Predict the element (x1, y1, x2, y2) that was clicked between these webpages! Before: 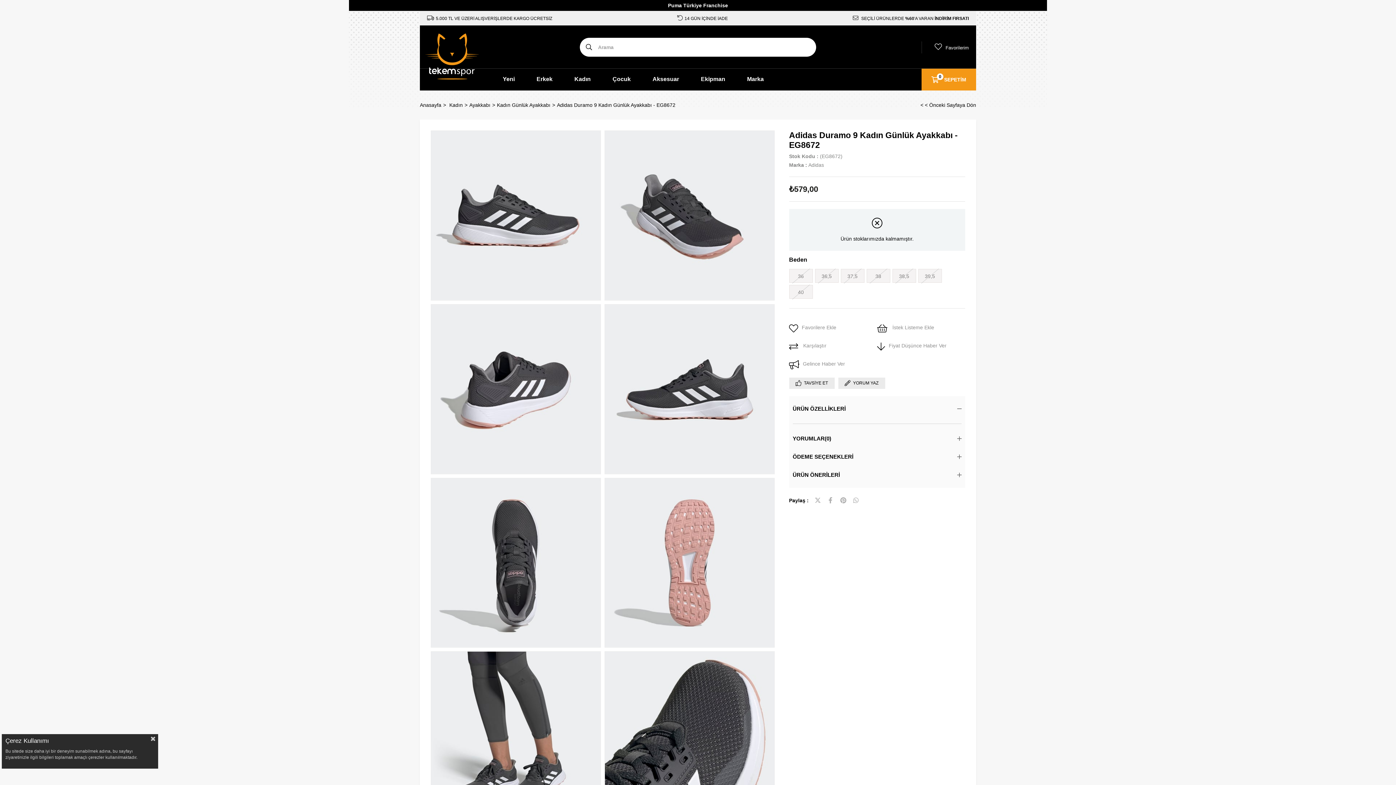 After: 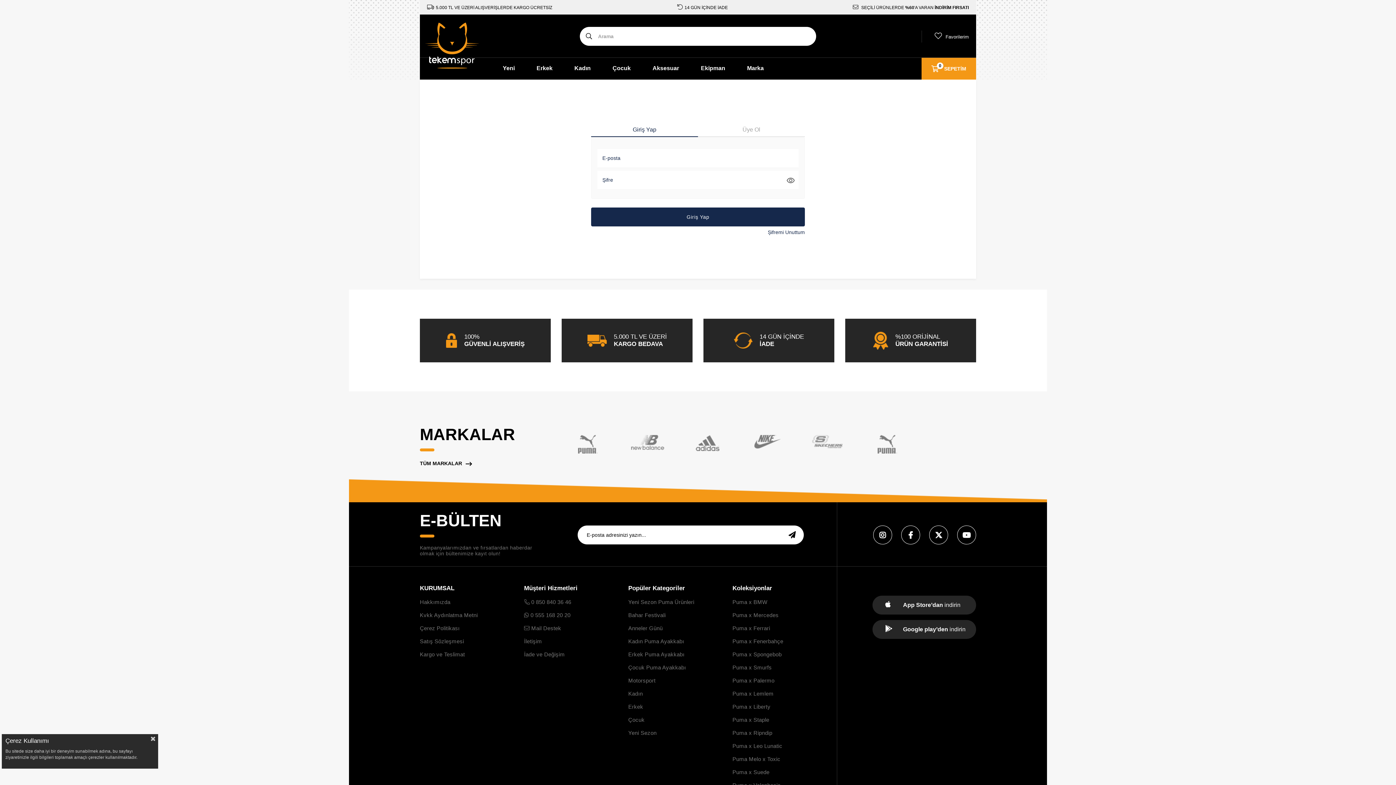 Action: bbox: (789, 323, 877, 334) label: Favorilere Ekle